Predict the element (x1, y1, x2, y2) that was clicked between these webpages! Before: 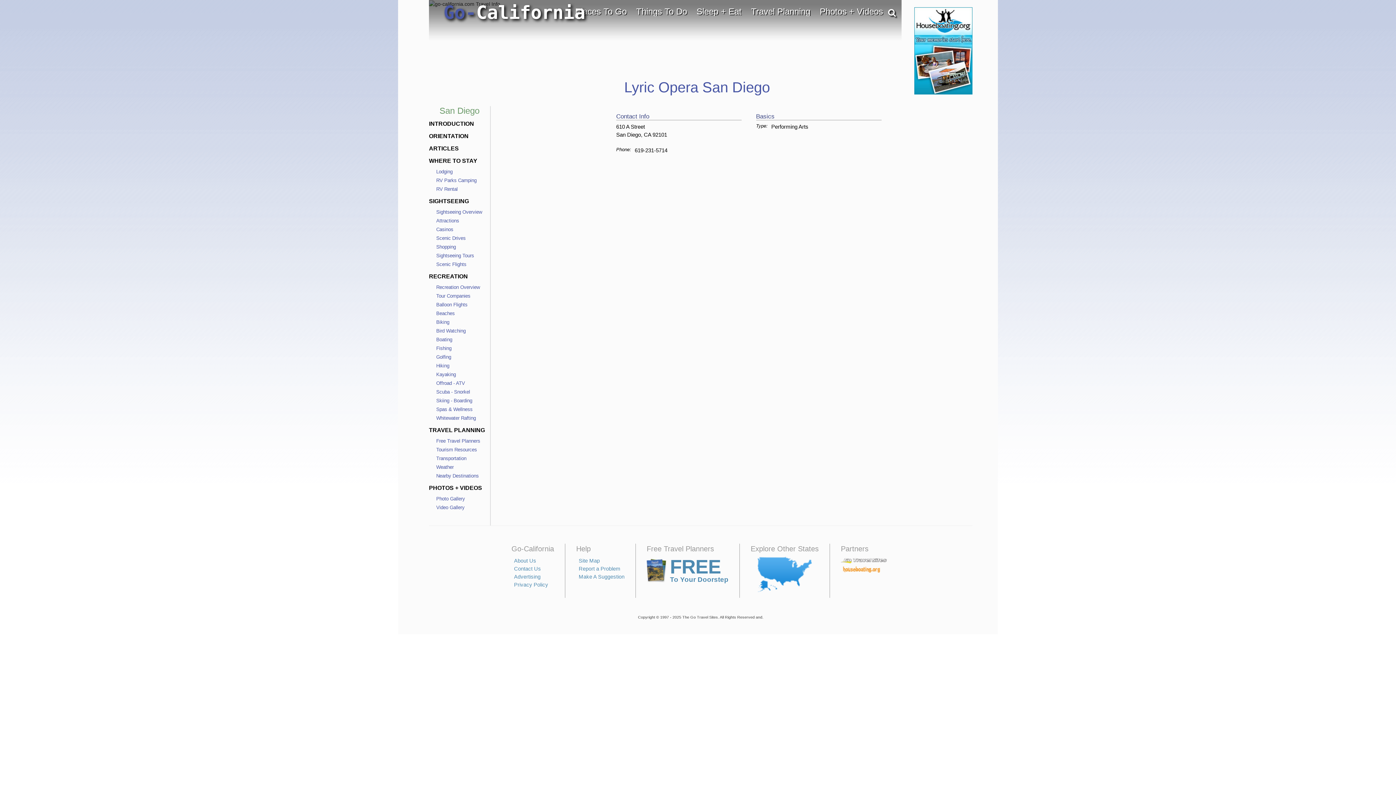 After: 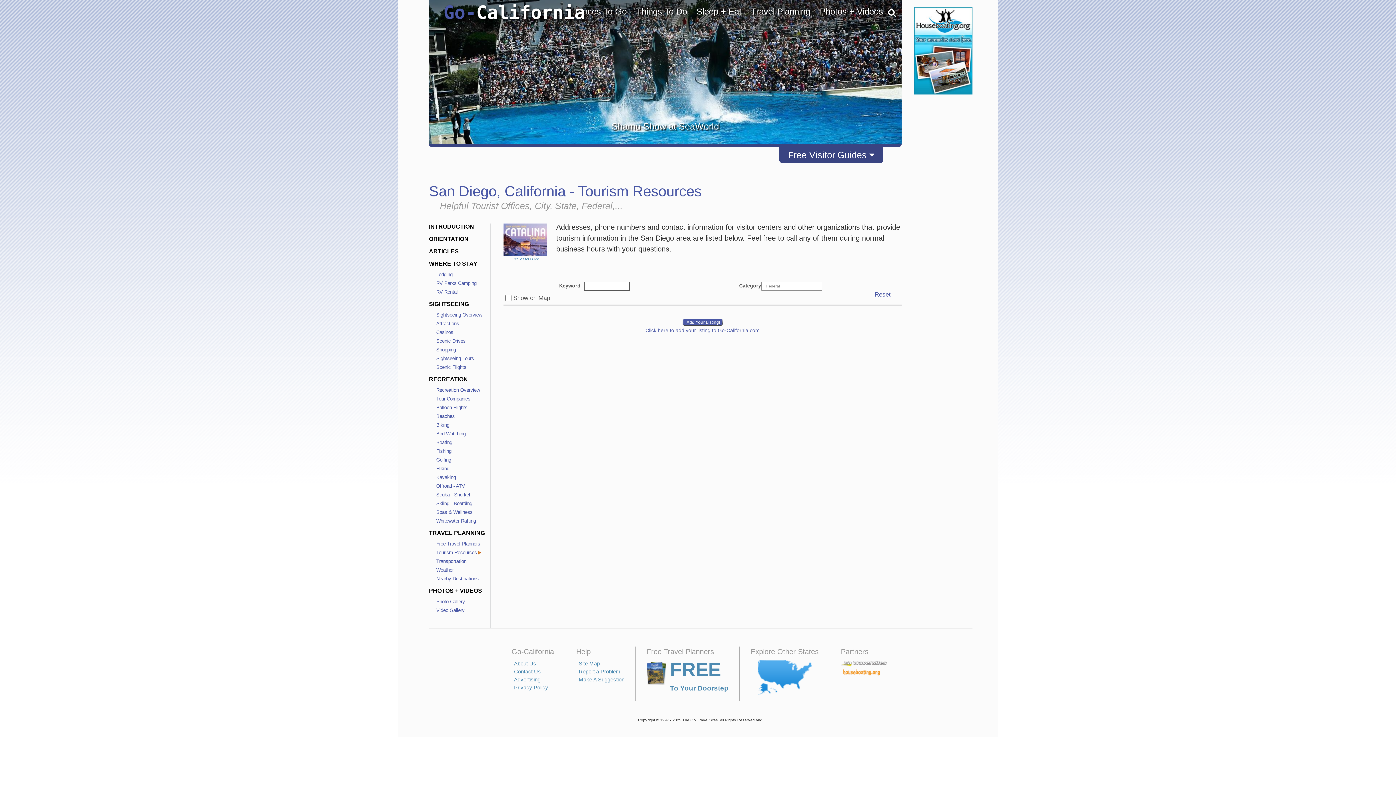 Action: bbox: (436, 447, 477, 452) label: Tourism Resources